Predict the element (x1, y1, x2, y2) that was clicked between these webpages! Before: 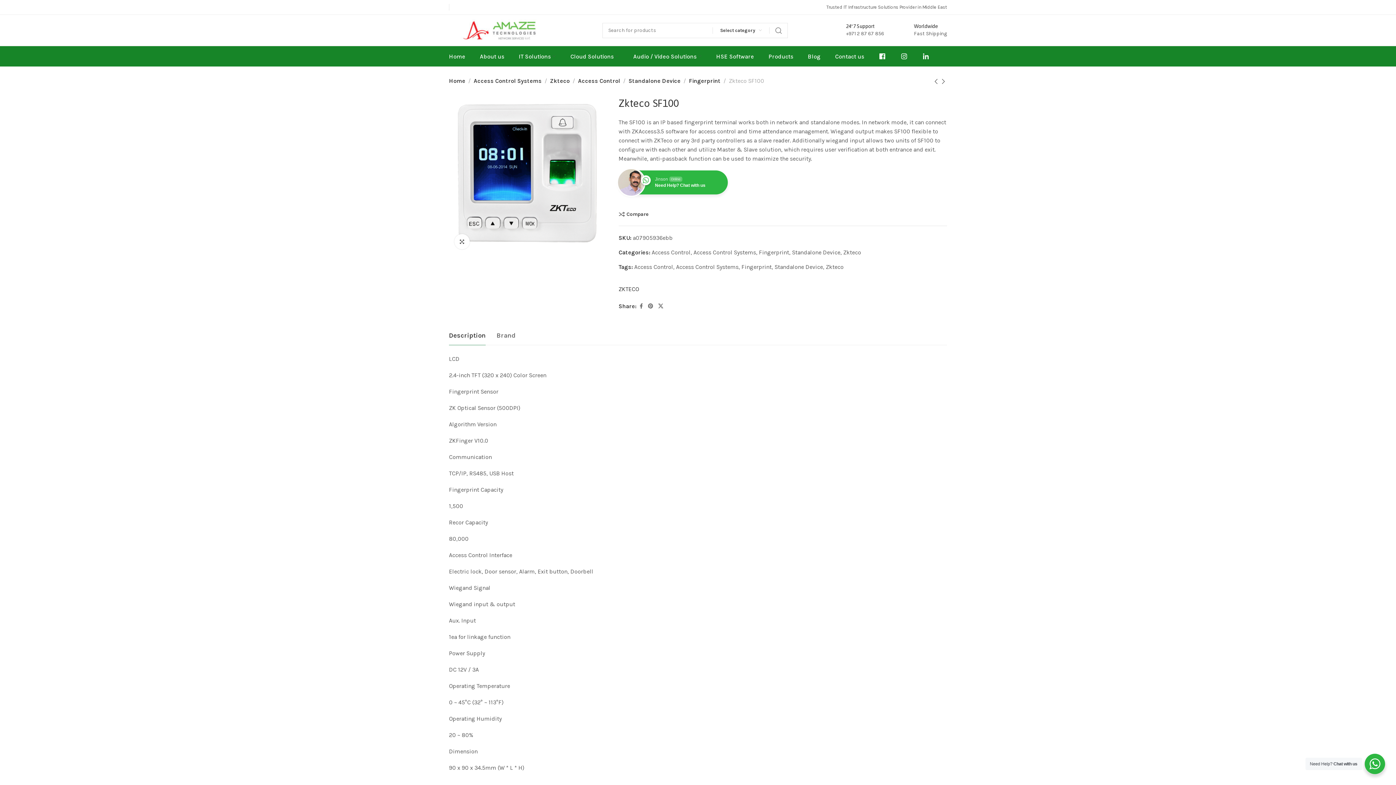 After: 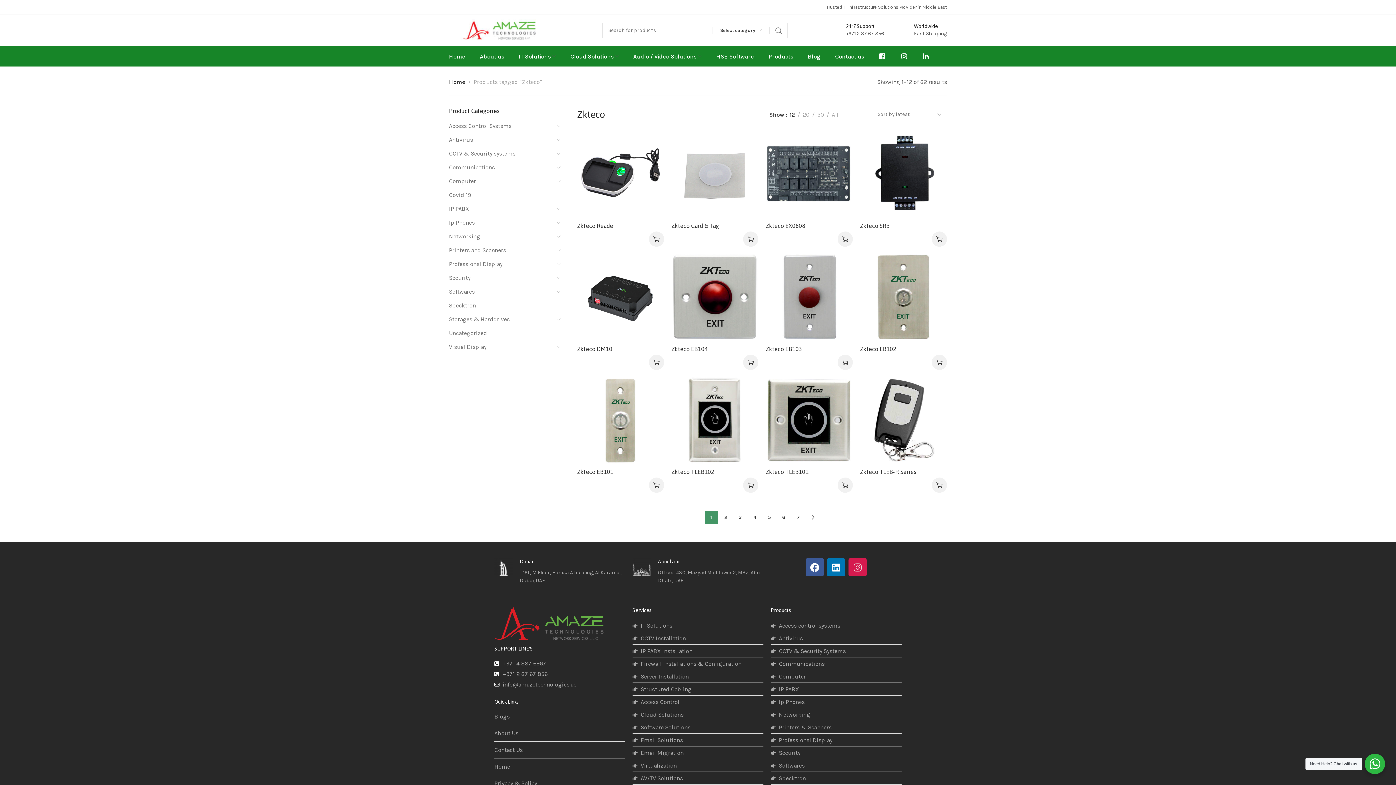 Action: label: Zkteco bbox: (826, 263, 843, 270)